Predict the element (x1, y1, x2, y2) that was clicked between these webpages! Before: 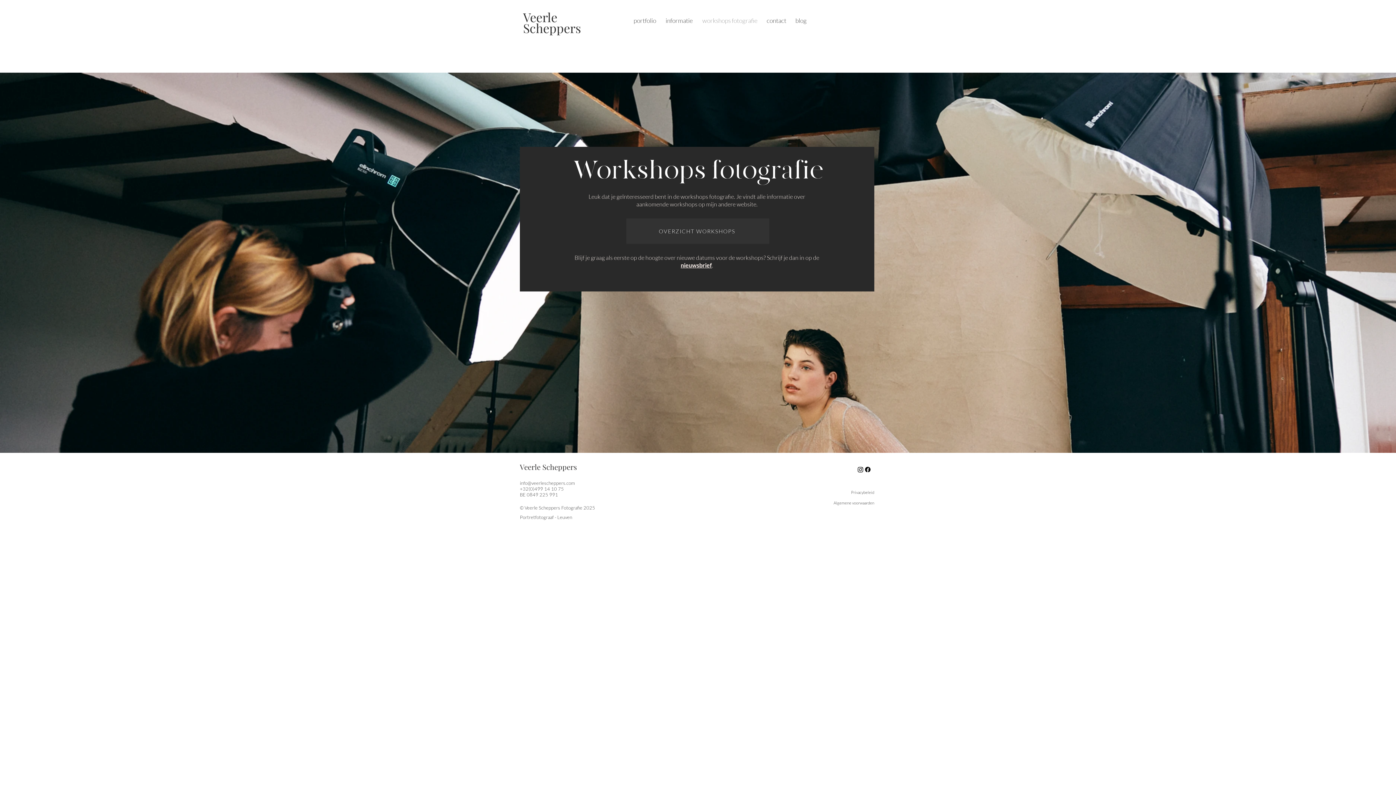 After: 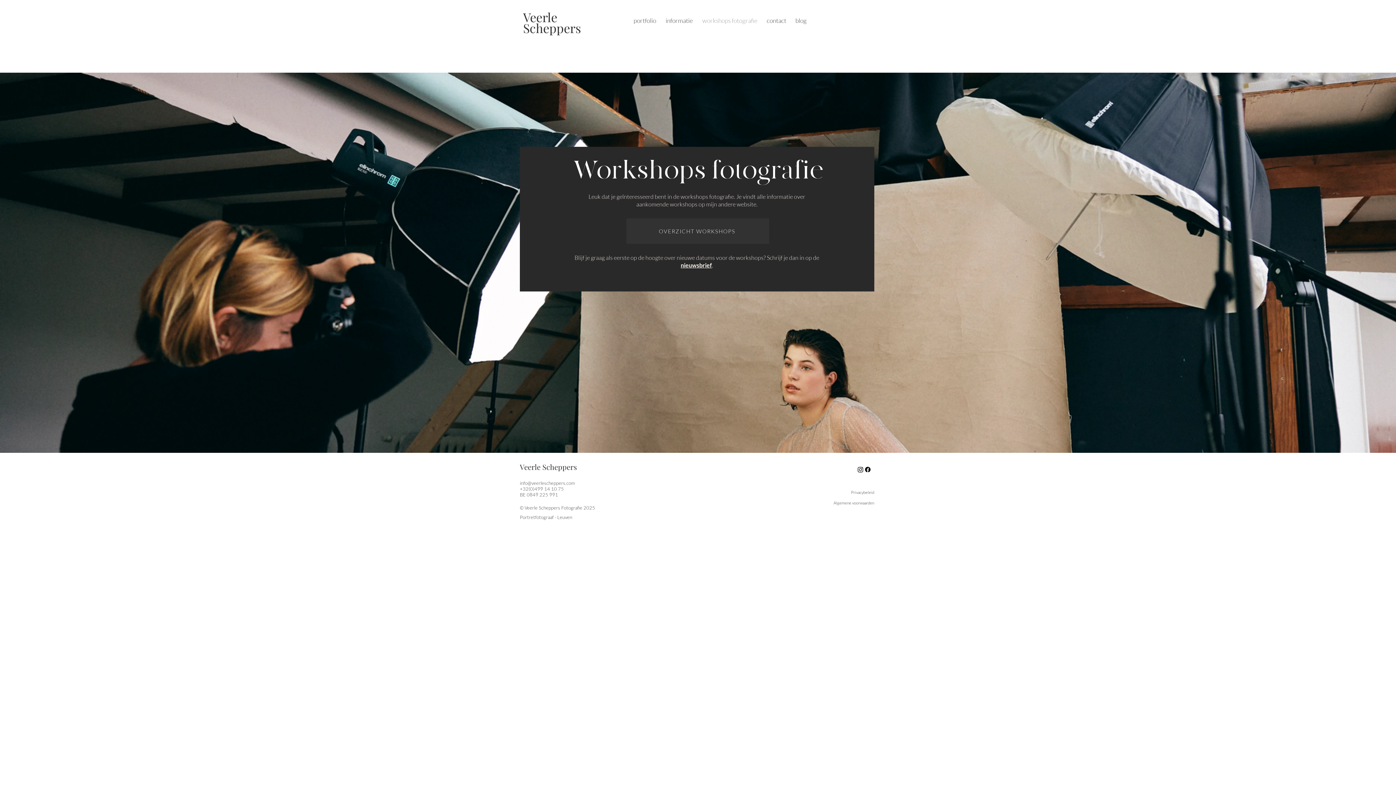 Action: label: info@veerlescheppers.com bbox: (520, 480, 574, 486)